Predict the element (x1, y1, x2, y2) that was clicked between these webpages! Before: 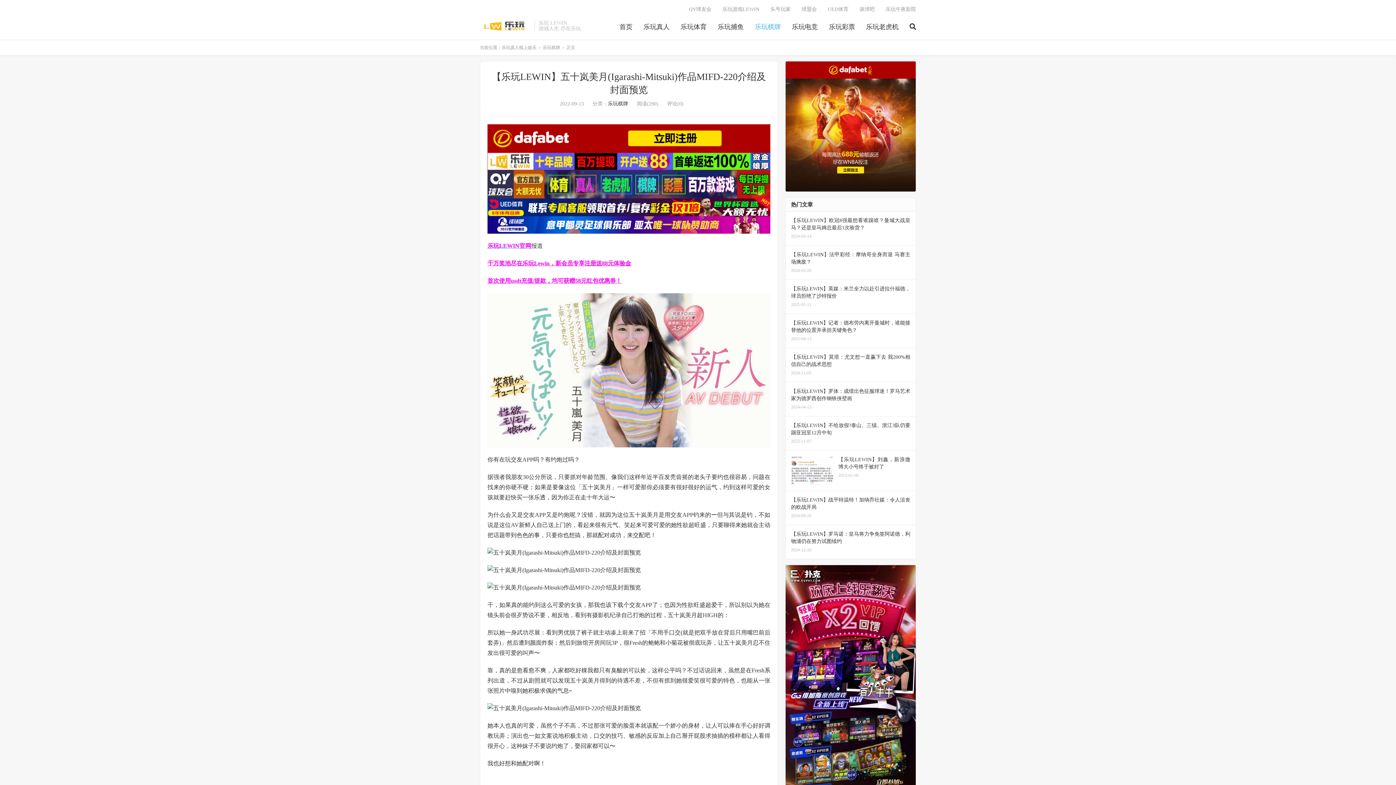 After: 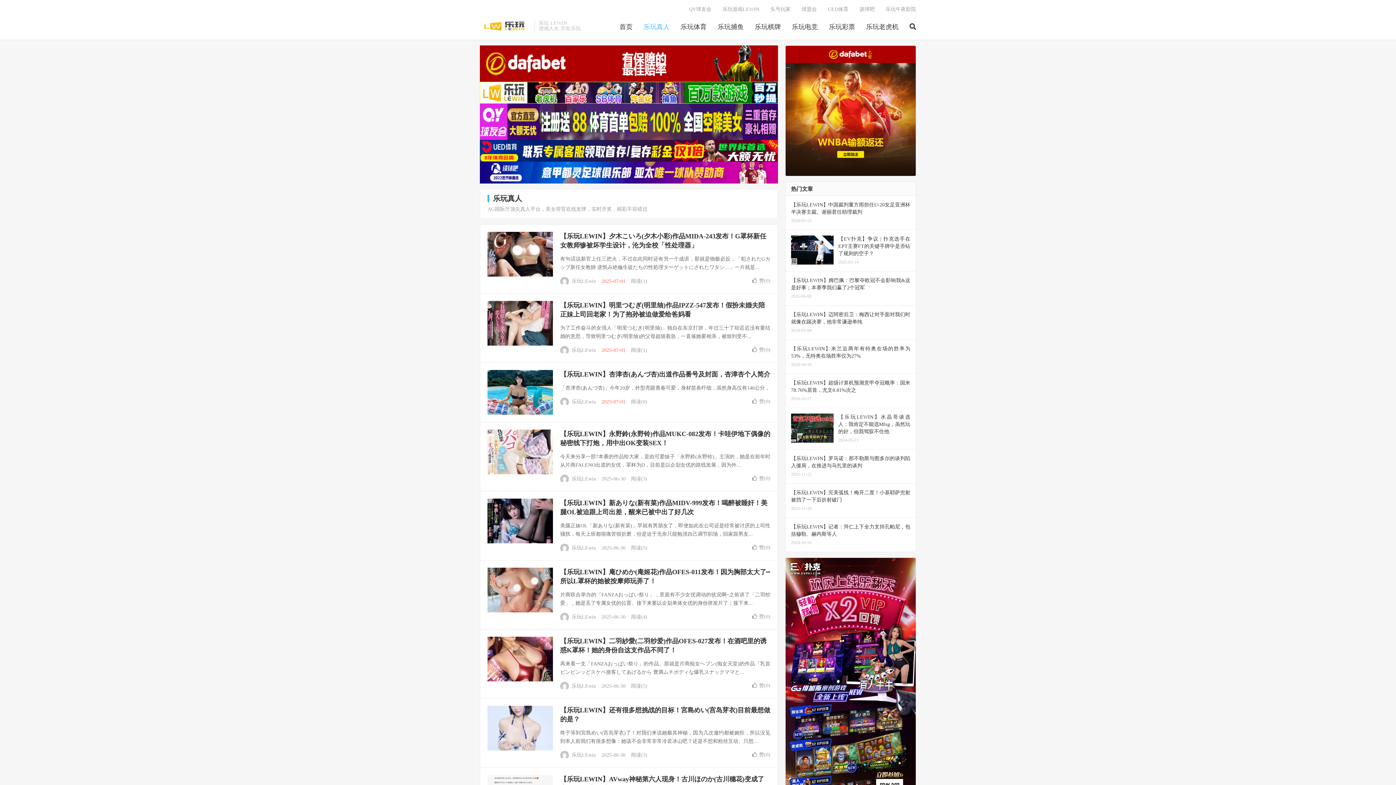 Action: bbox: (643, 20, 669, 34) label: 乐玩真人